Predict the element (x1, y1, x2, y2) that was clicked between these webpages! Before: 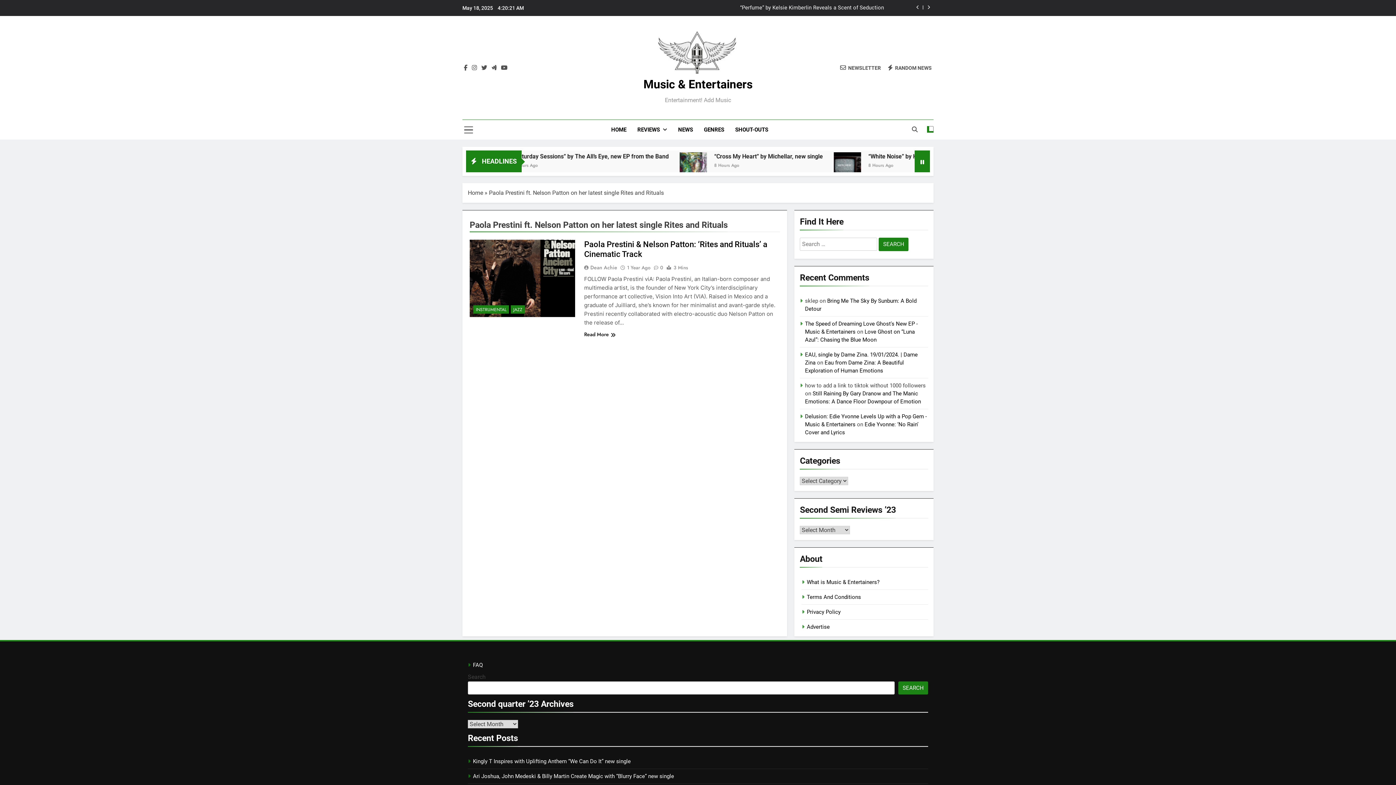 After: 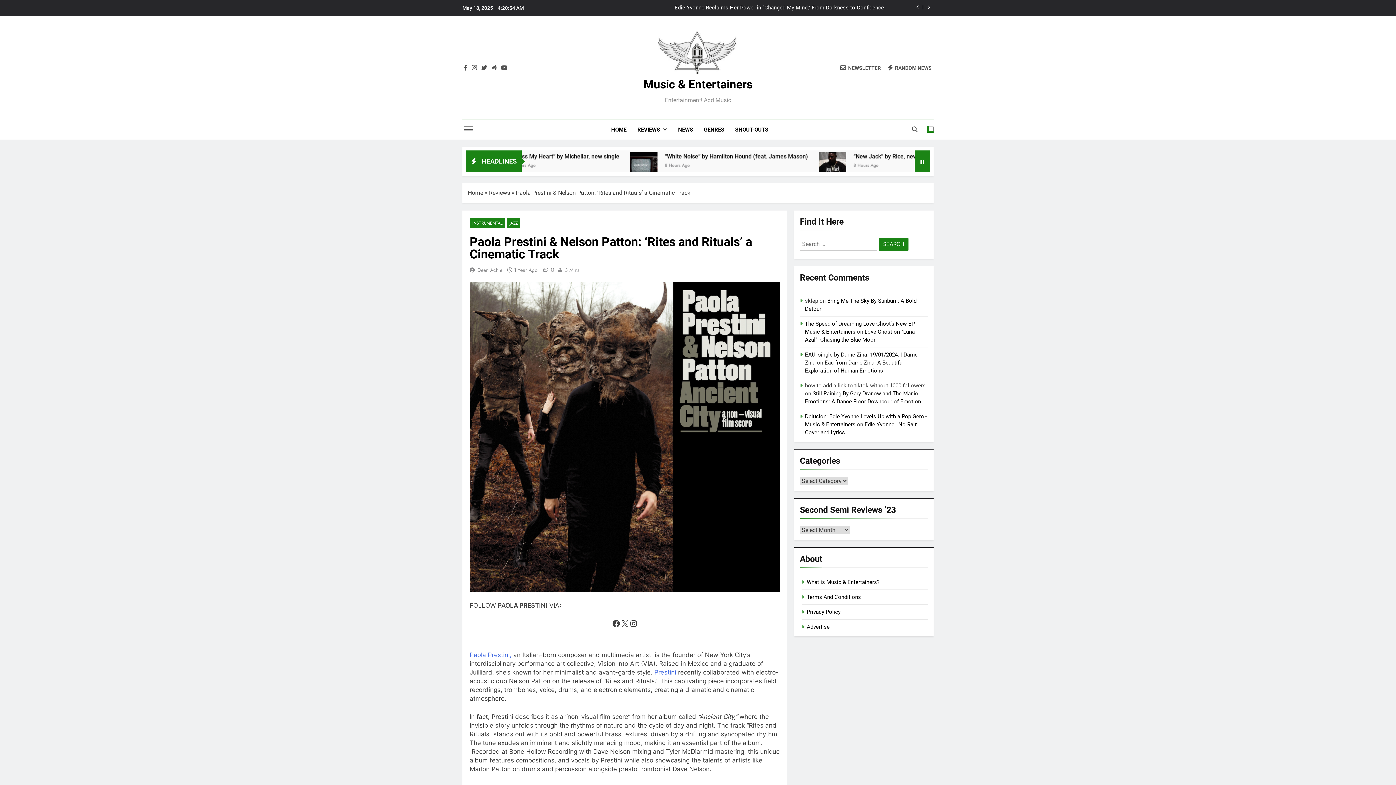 Action: label: 1 Year Ago bbox: (627, 264, 650, 271)